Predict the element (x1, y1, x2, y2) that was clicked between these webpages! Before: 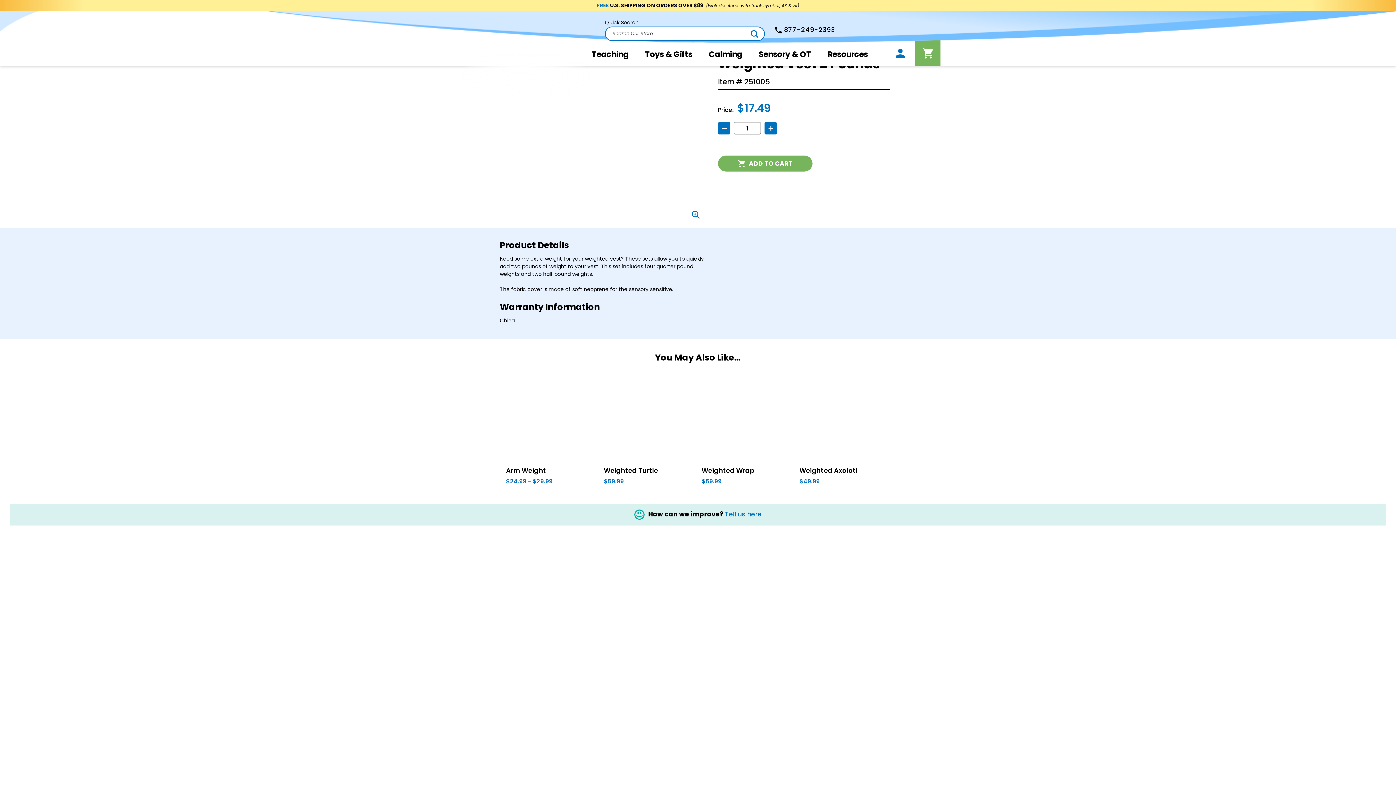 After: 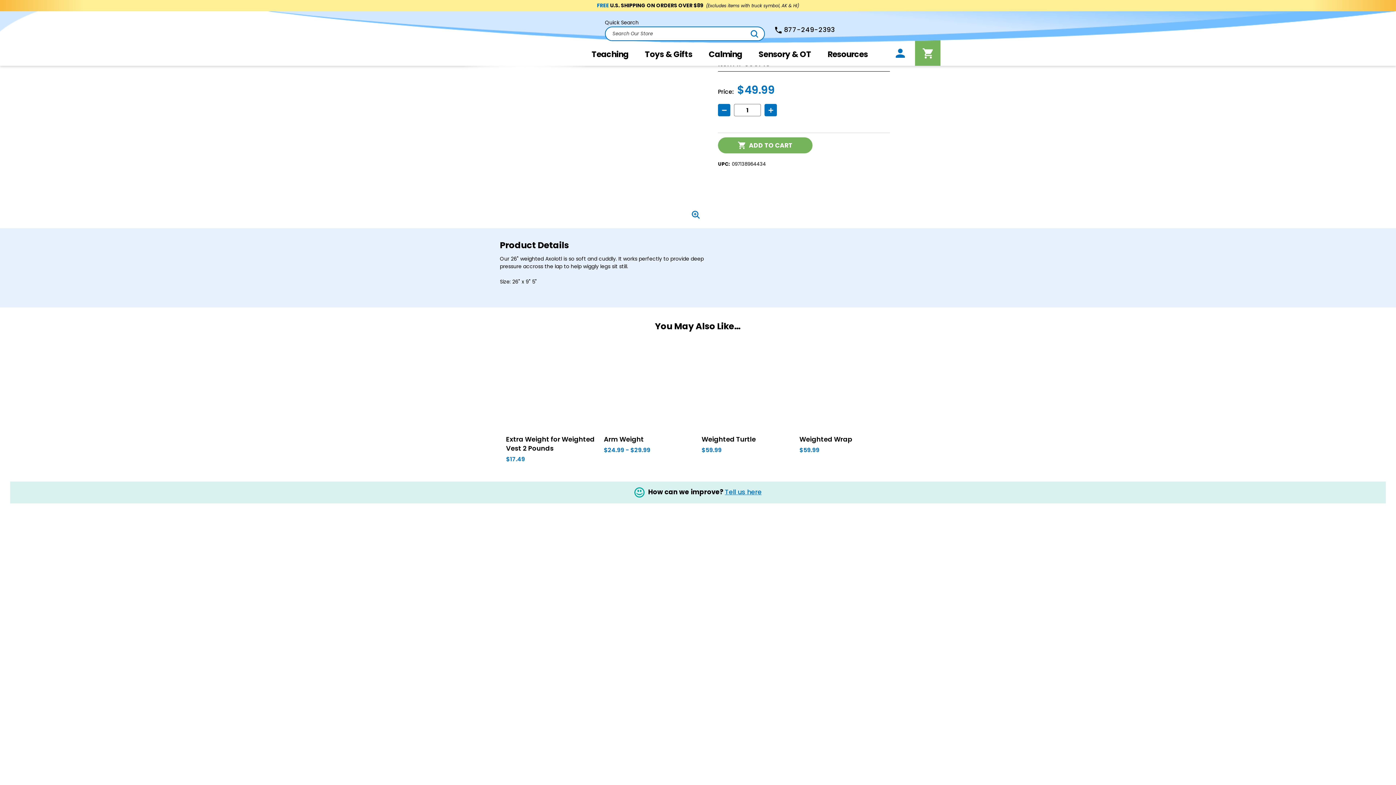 Action: label: Weighted Axolotl, $49.99

 bbox: (799, 466, 890, 475)